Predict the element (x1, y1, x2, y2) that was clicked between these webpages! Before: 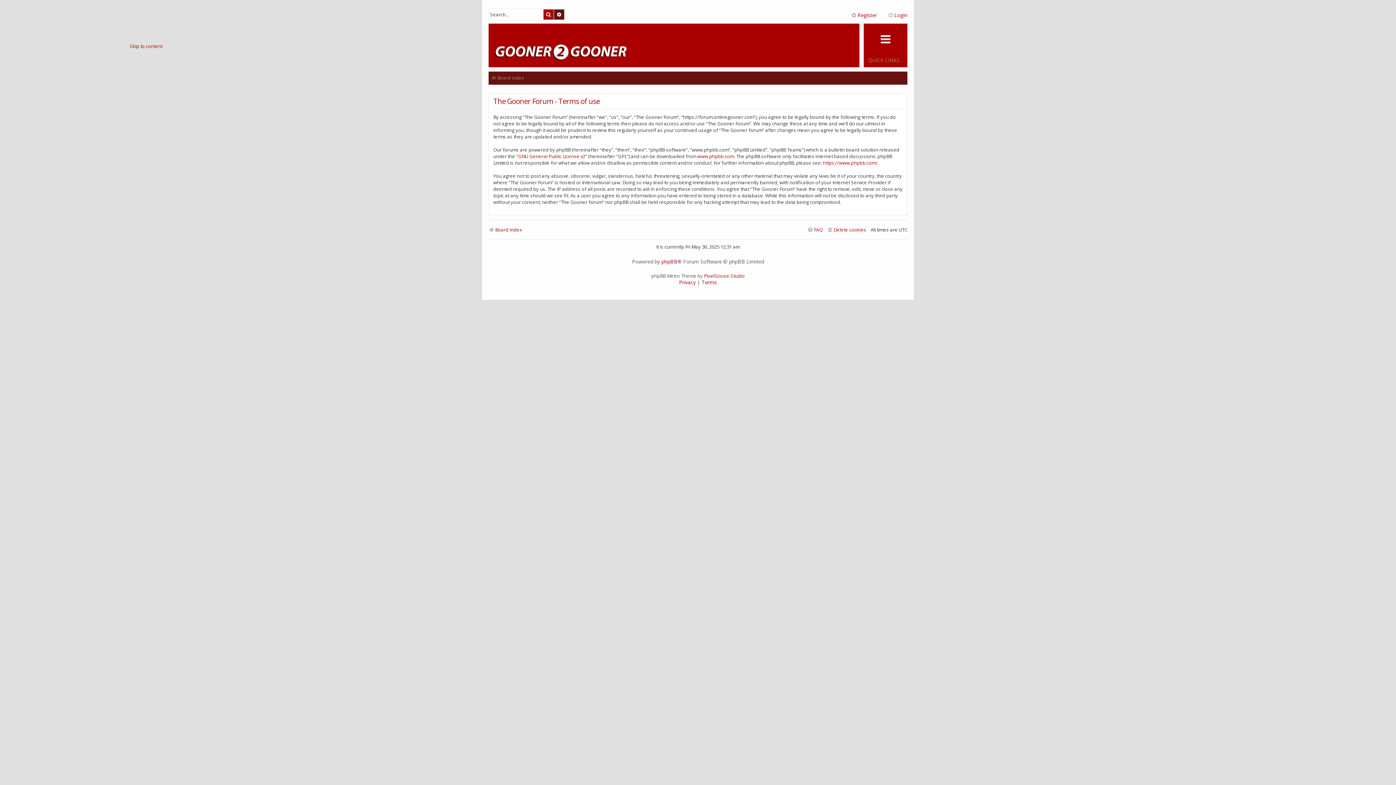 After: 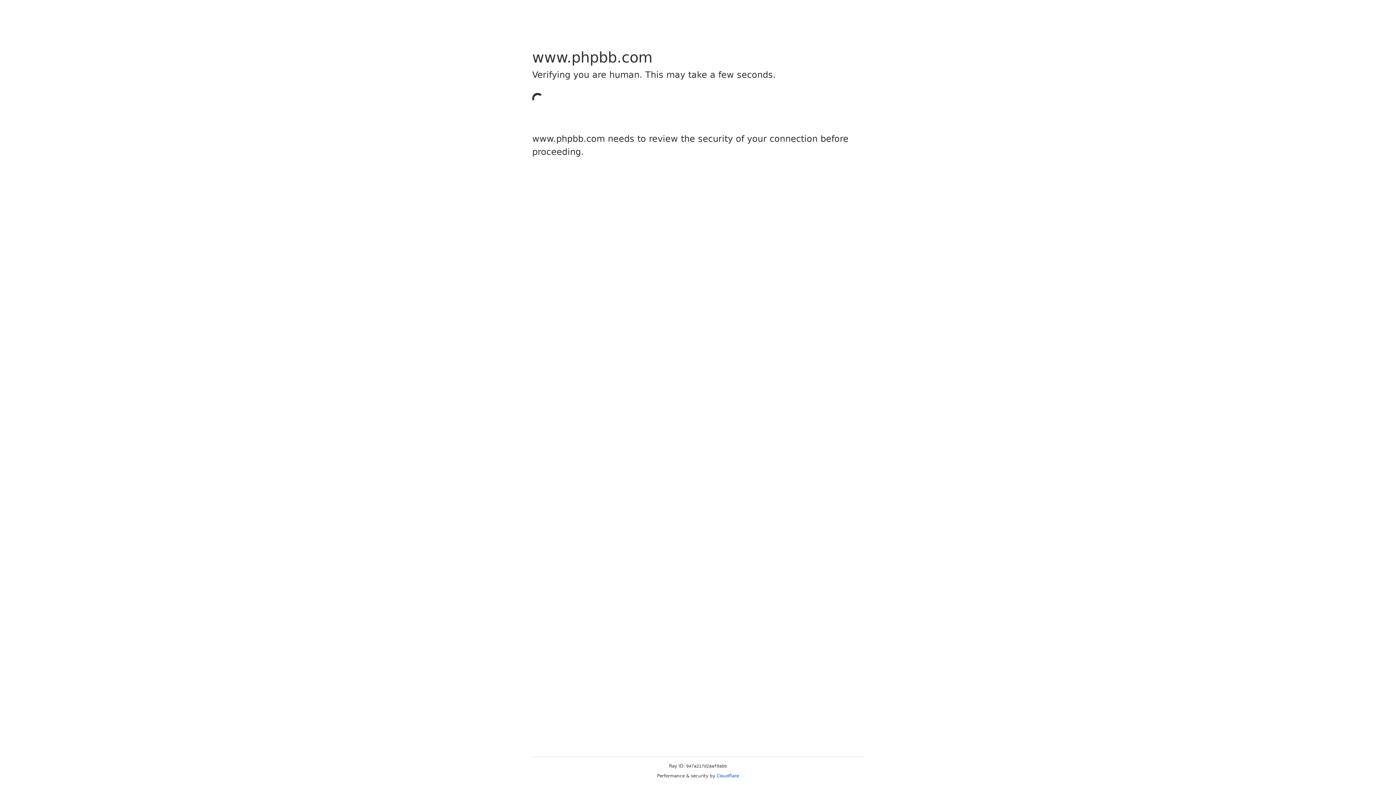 Action: label: phpBB bbox: (661, 258, 677, 265)